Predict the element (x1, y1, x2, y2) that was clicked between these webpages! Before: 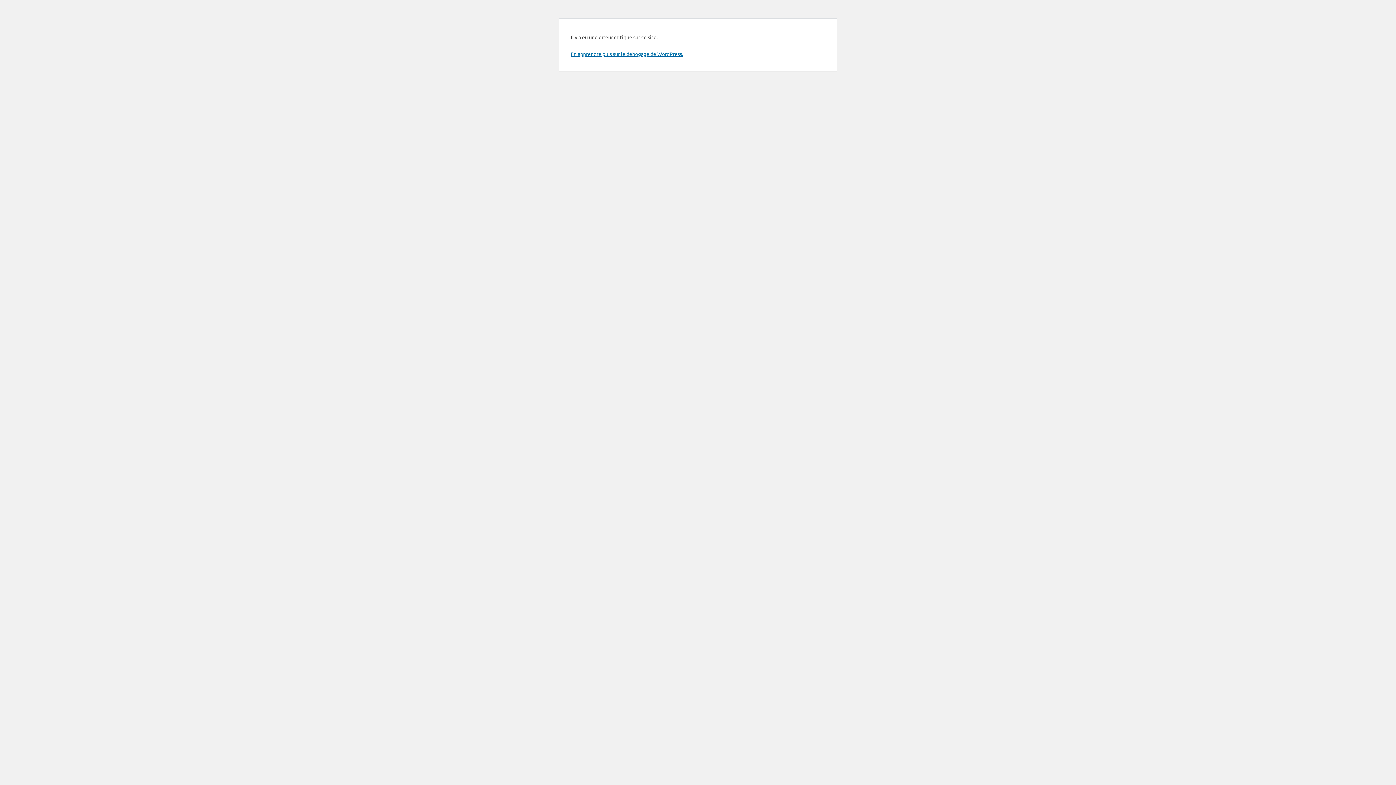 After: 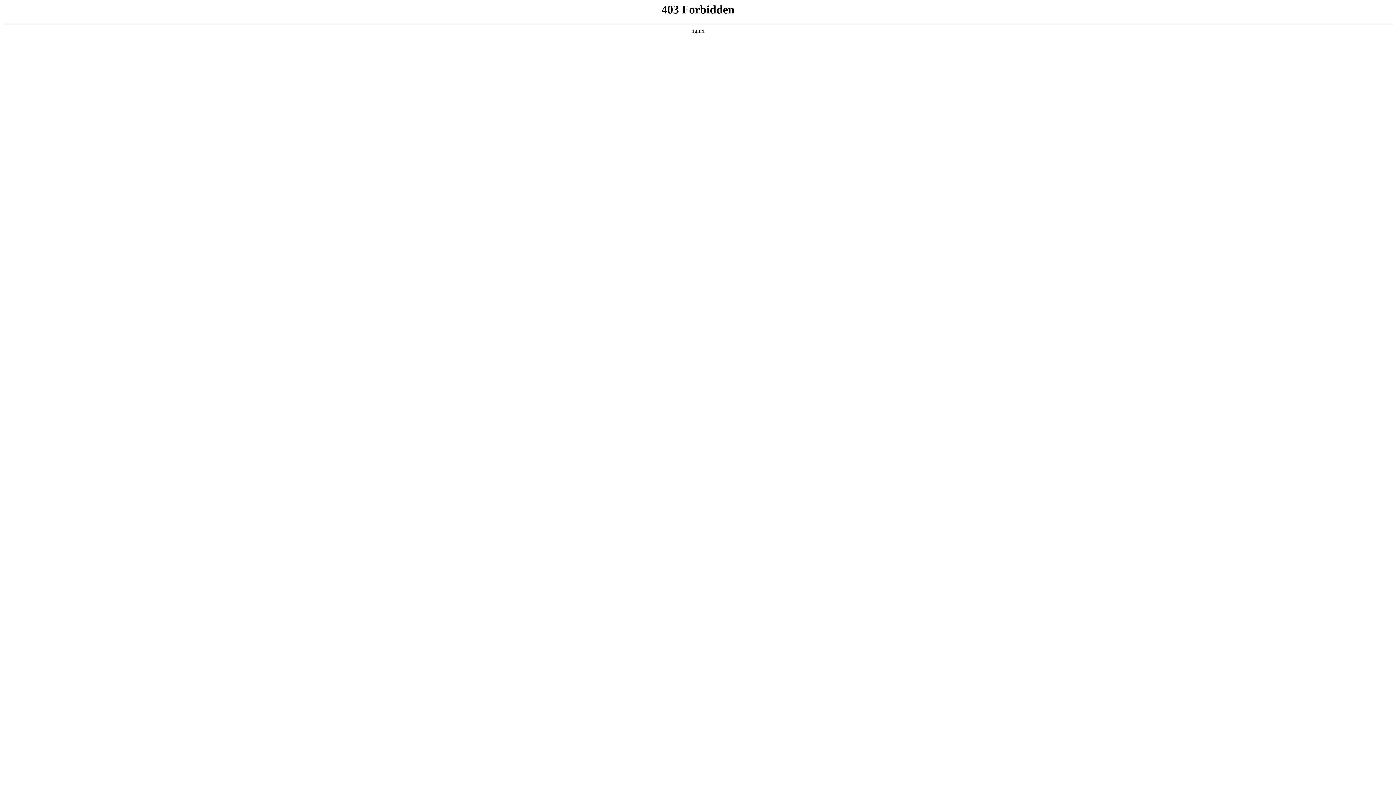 Action: bbox: (570, 50, 683, 57) label: En apprendre plus sur le débogage de WordPress.